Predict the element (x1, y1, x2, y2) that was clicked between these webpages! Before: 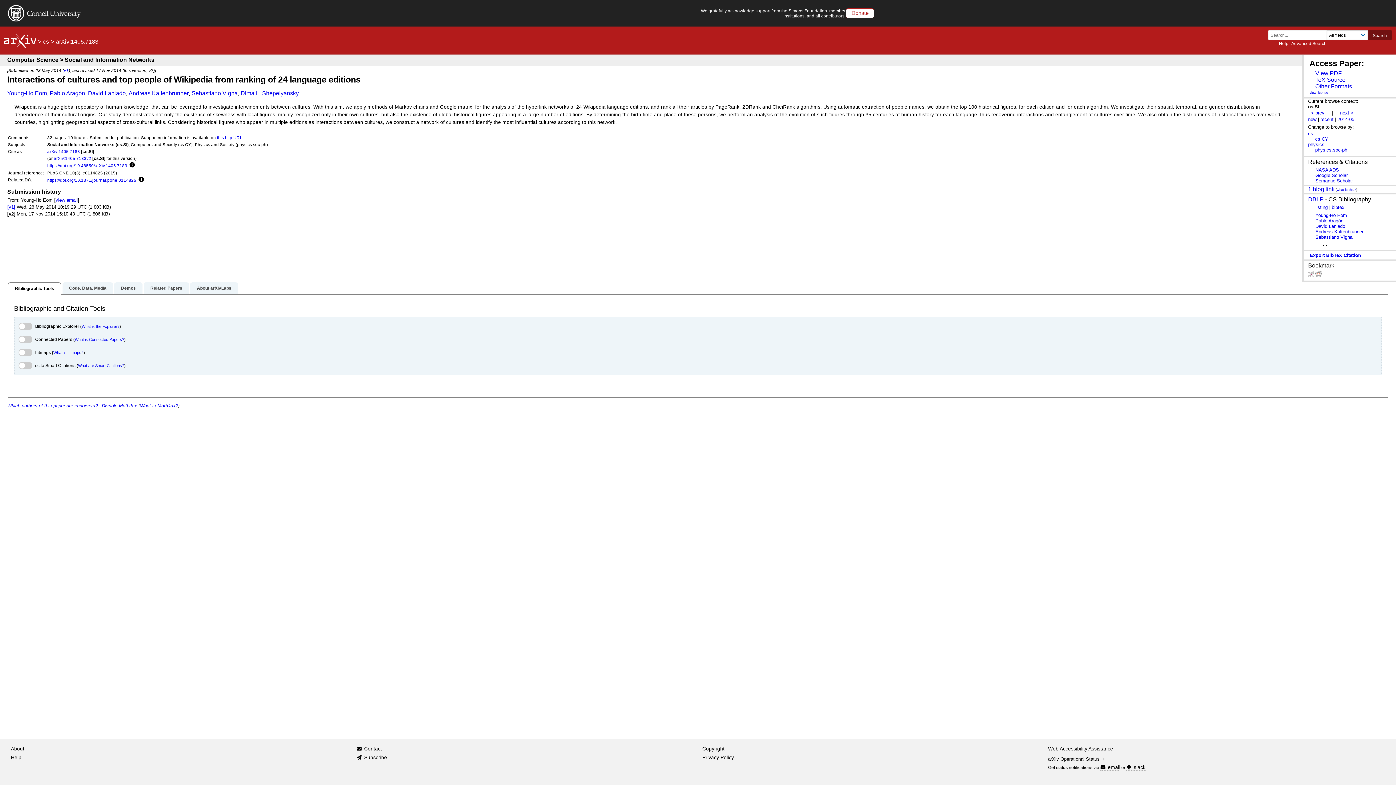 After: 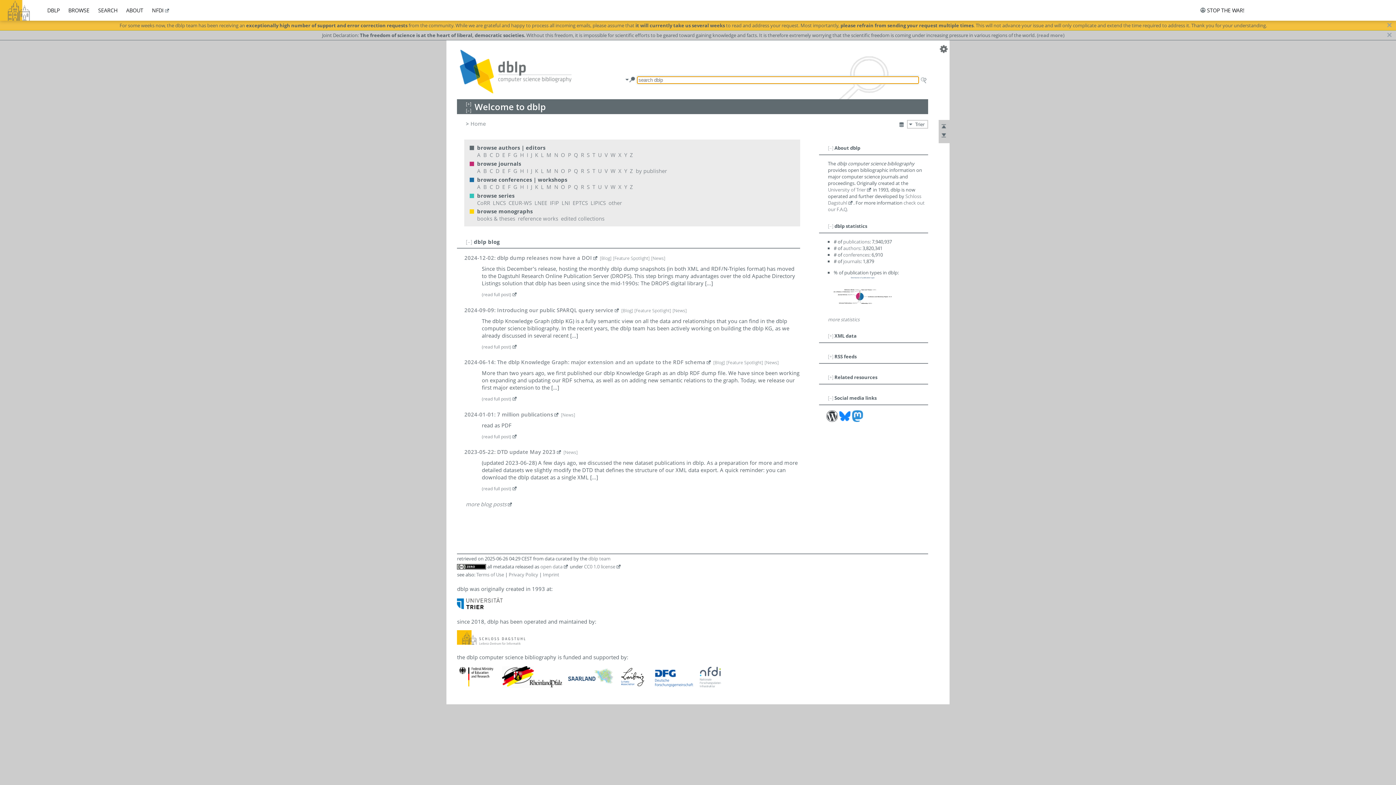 Action: bbox: (1308, 196, 1324, 202) label: DBLP